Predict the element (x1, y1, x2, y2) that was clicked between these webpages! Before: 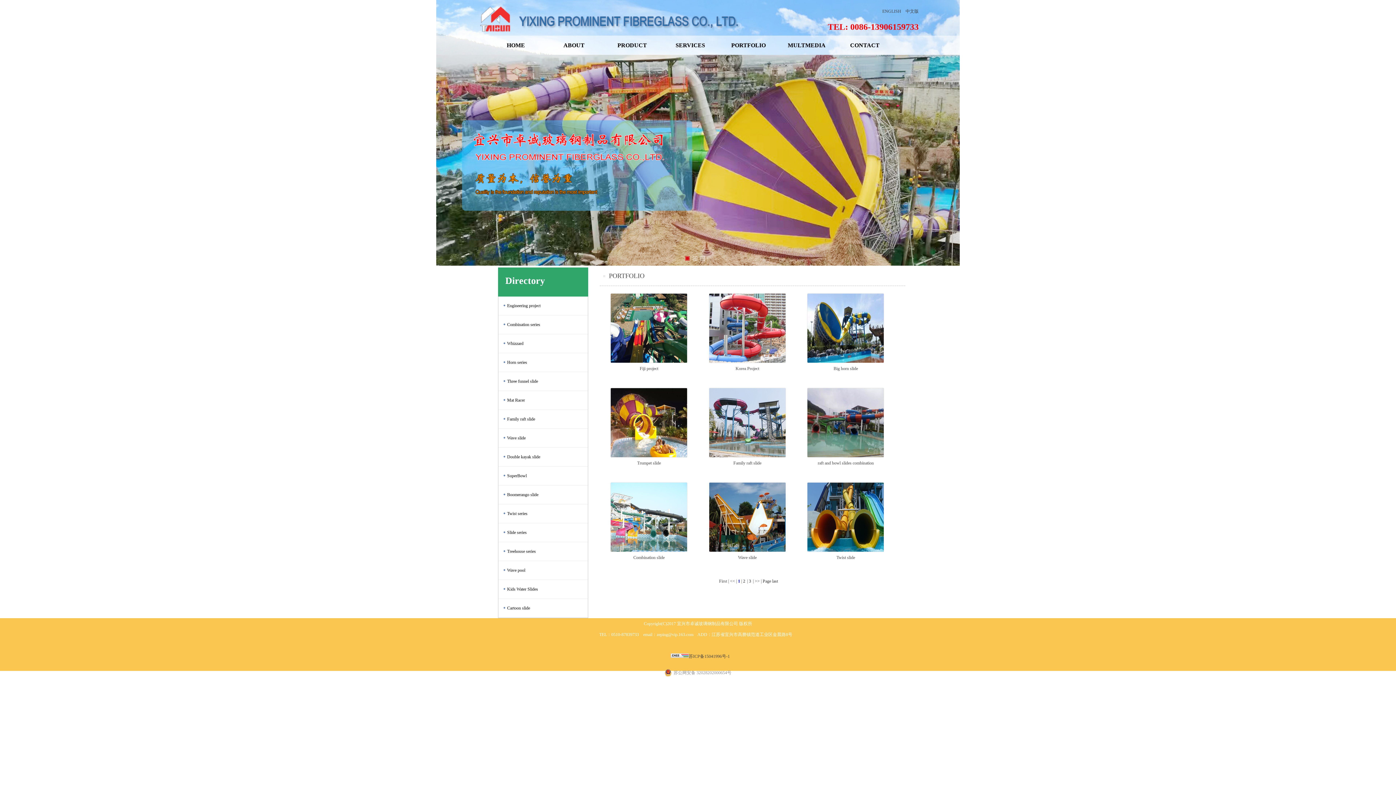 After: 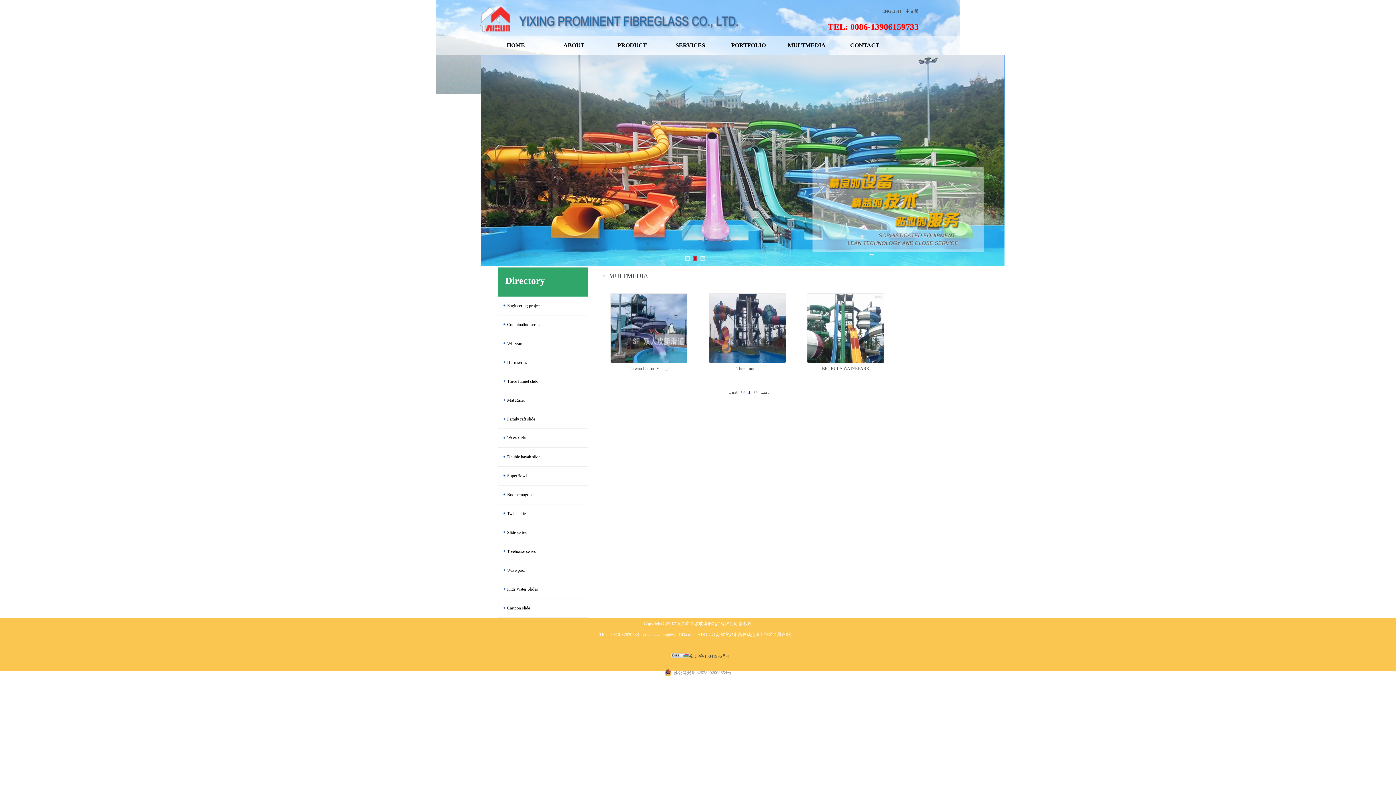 Action: bbox: (788, 42, 825, 48) label: MULTMEDIA